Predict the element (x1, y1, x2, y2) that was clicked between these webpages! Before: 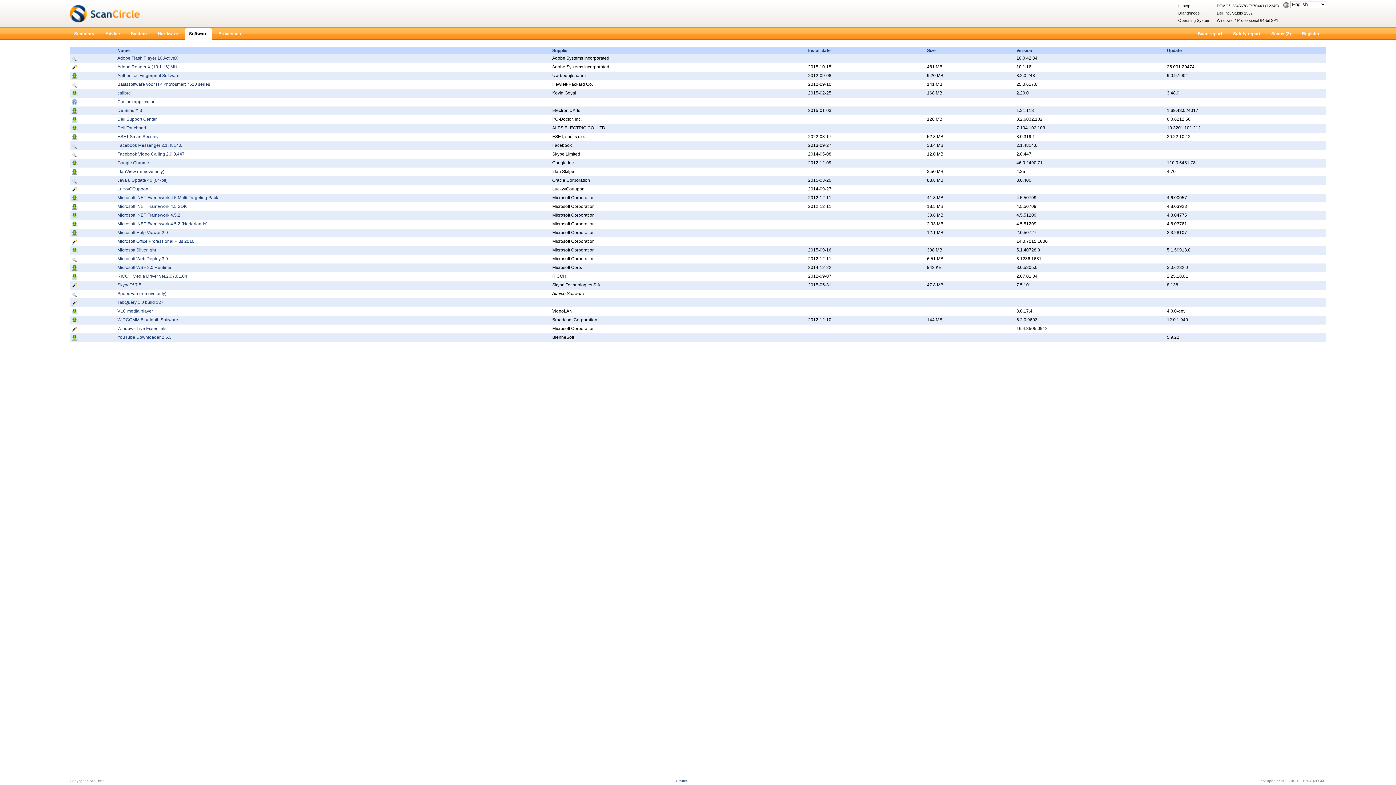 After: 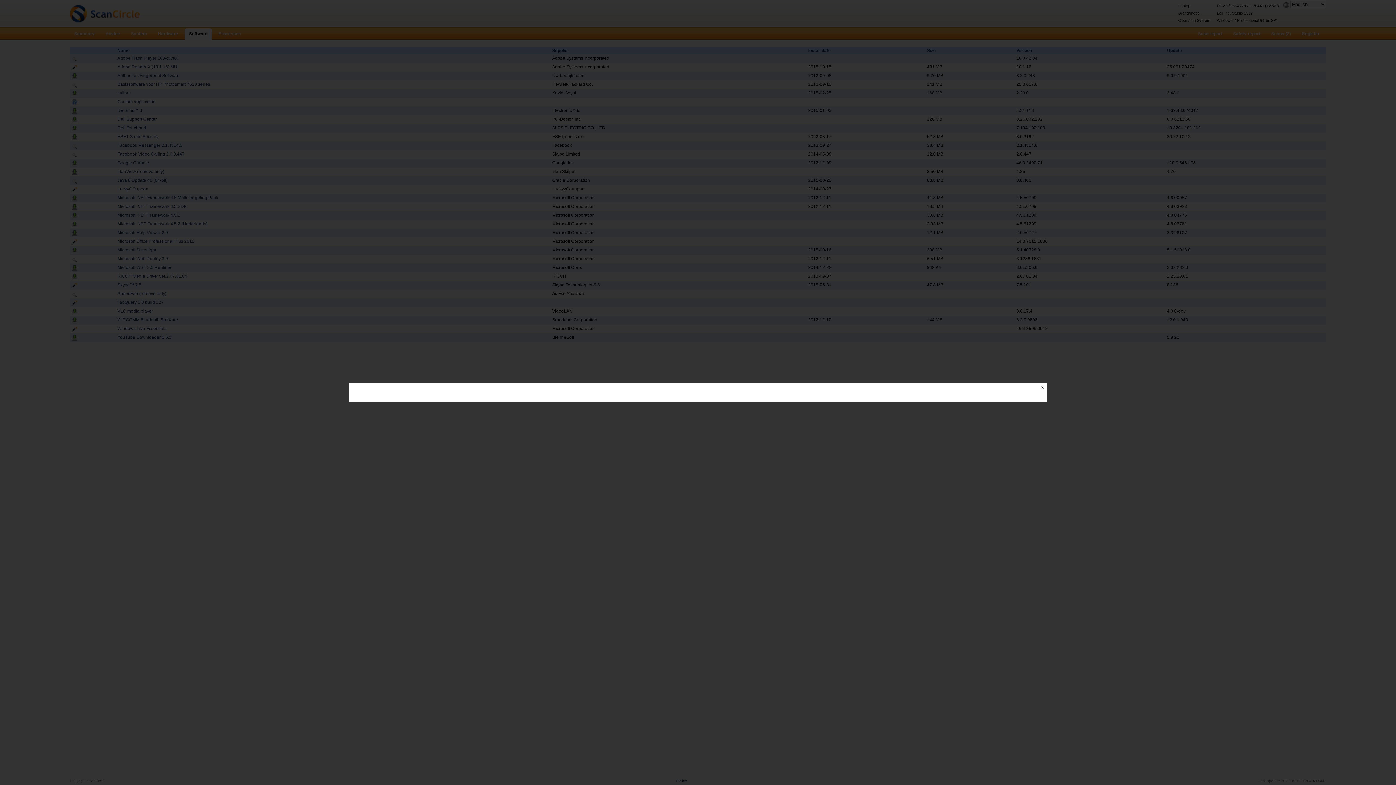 Action: label: LuckyCOupoon bbox: (117, 186, 148, 191)